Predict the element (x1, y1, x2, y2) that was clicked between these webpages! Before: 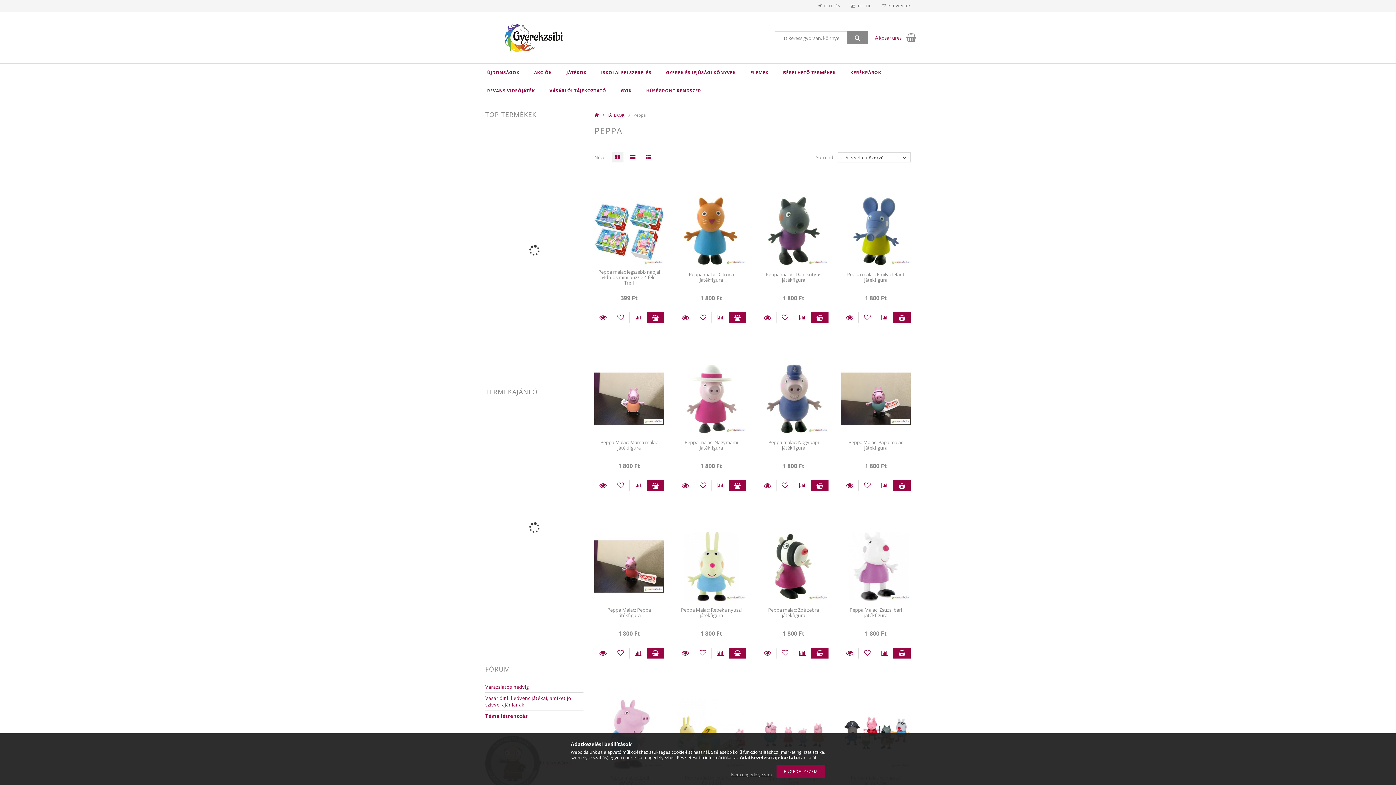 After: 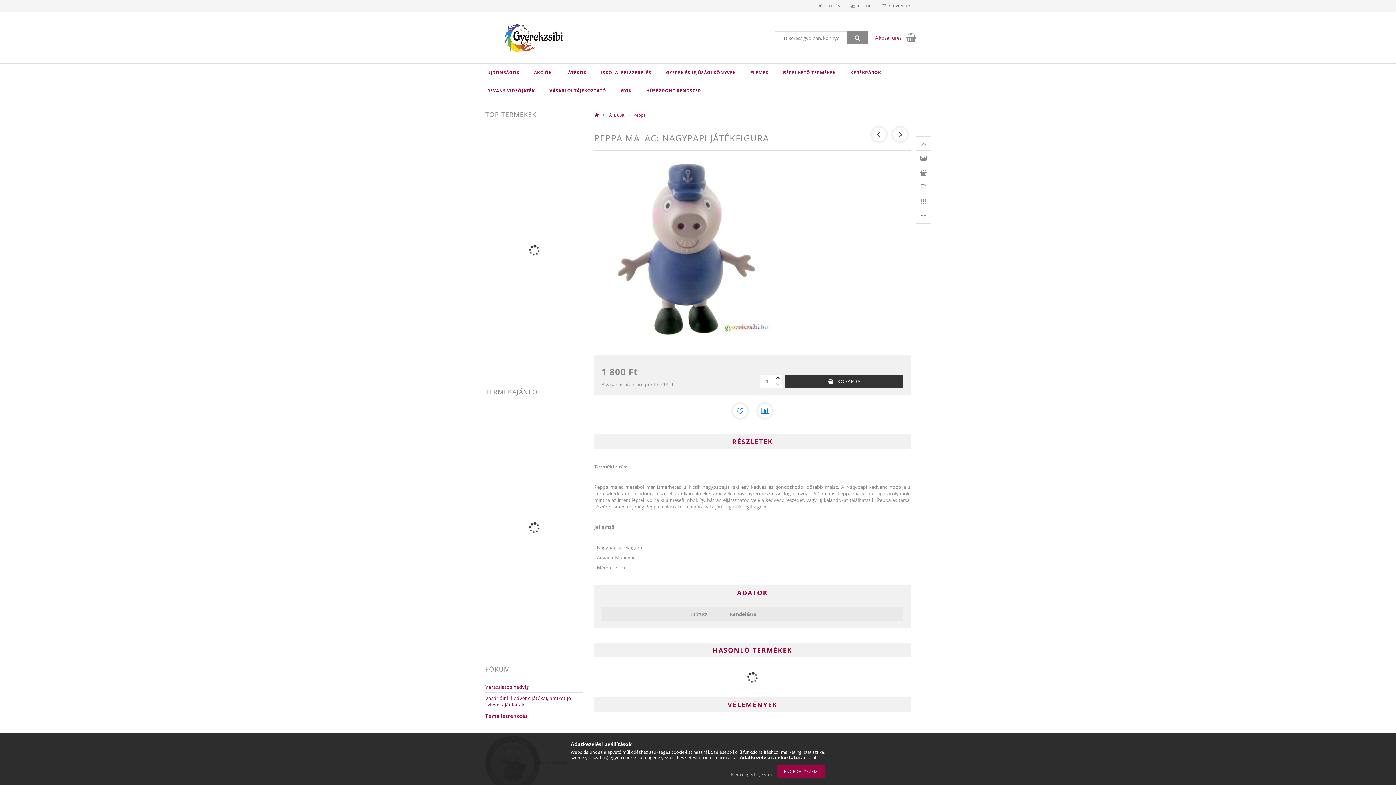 Action: label: Peppa malac: Nagypapi játékfigura bbox: (759, 437, 828, 453)